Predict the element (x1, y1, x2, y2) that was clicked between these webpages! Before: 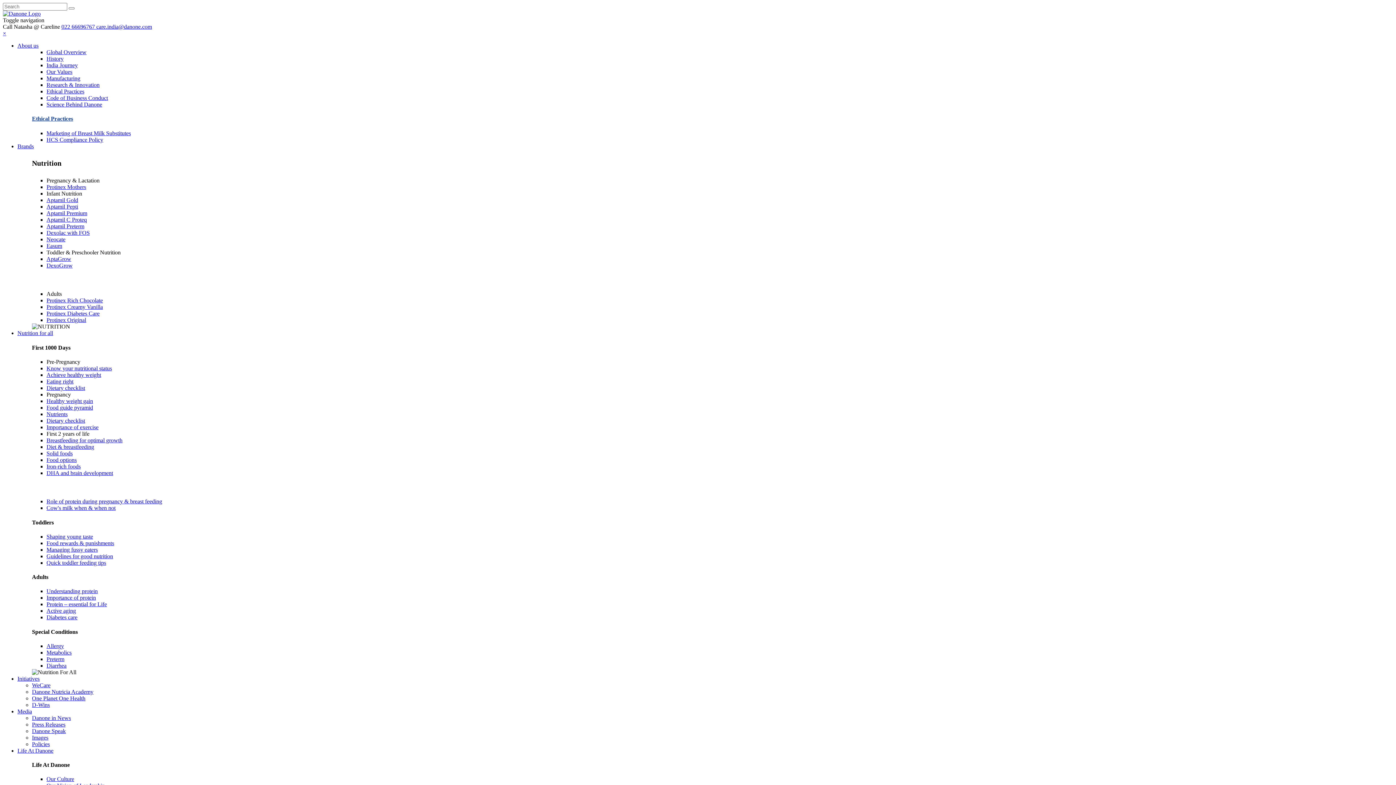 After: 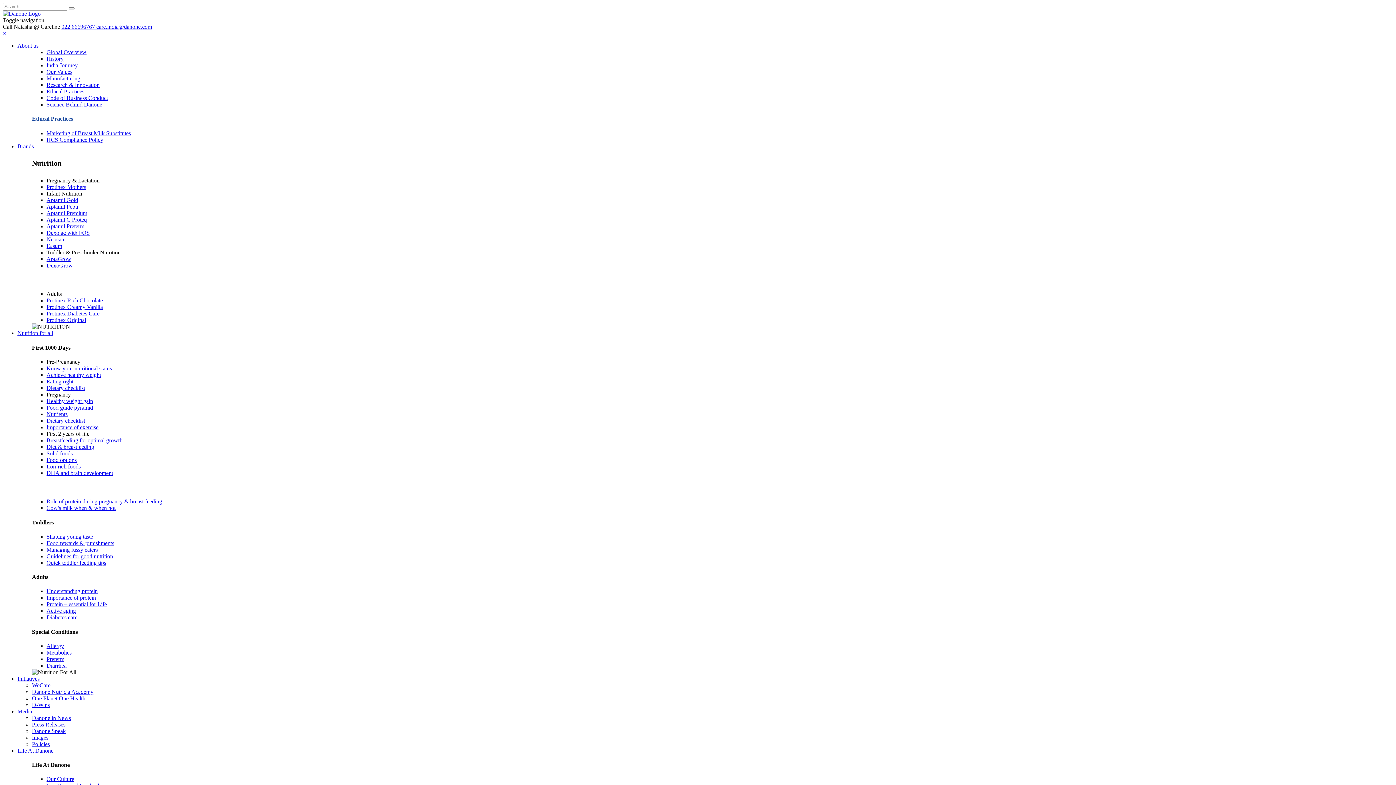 Action: bbox: (46, 242, 62, 248) label: Easum